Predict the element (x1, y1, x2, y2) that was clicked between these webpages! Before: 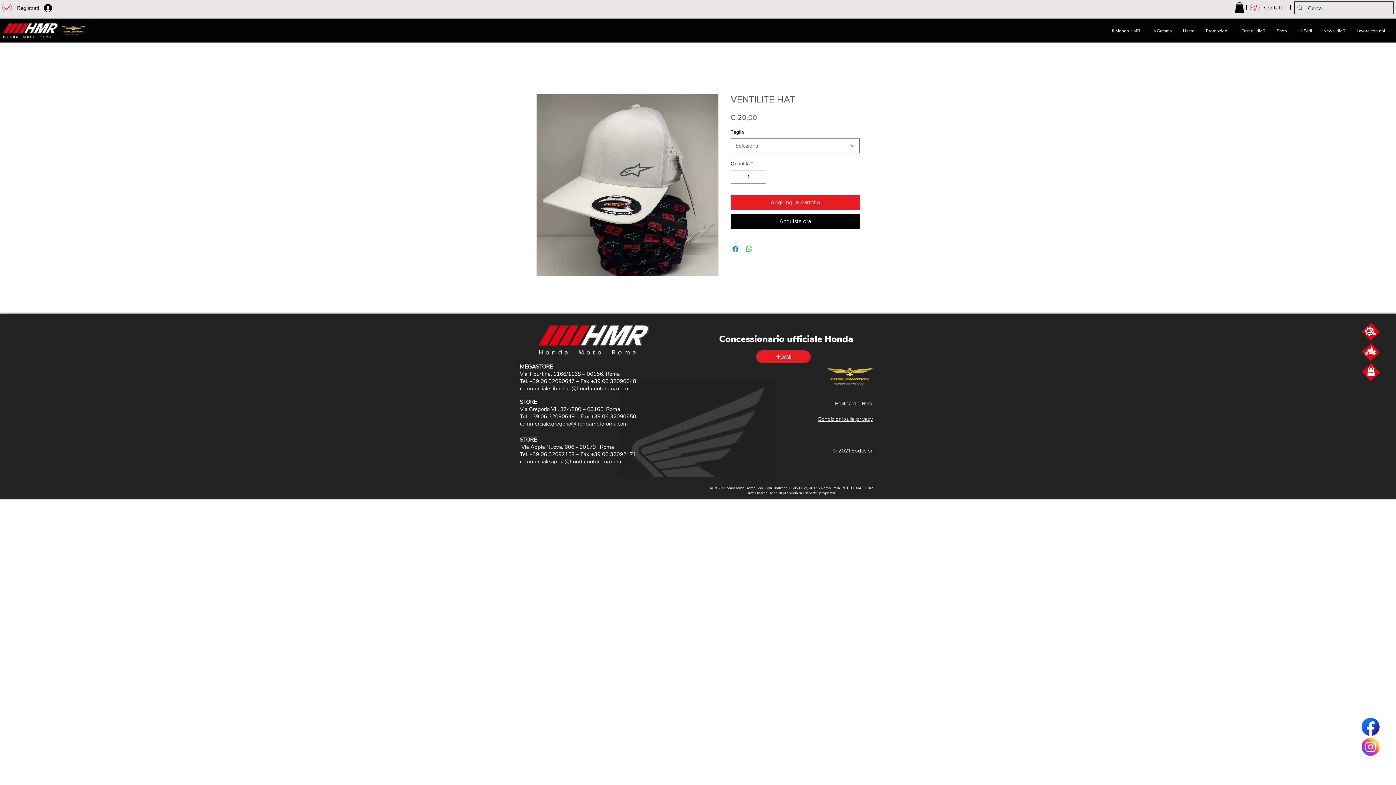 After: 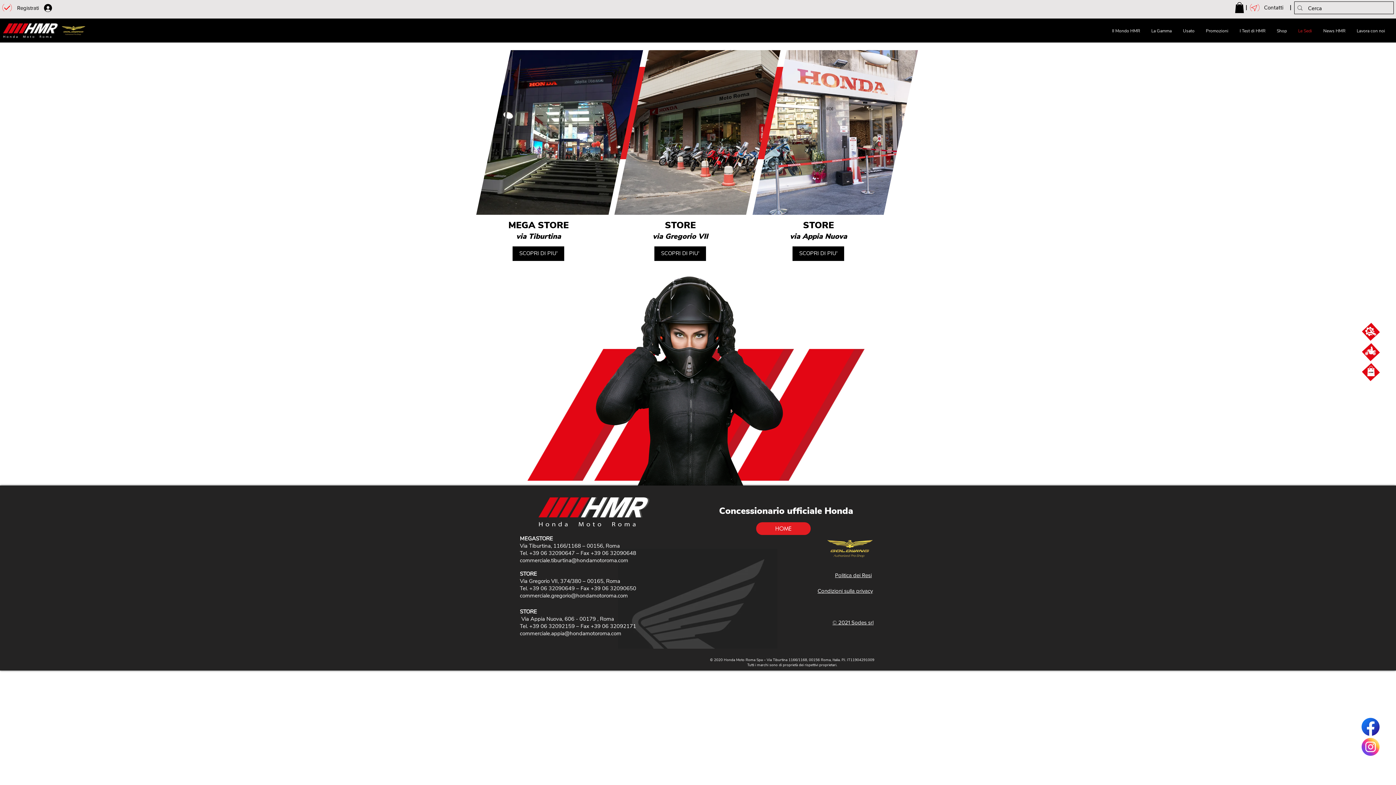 Action: label: Le Sedi bbox: (1292, 25, 1317, 36)